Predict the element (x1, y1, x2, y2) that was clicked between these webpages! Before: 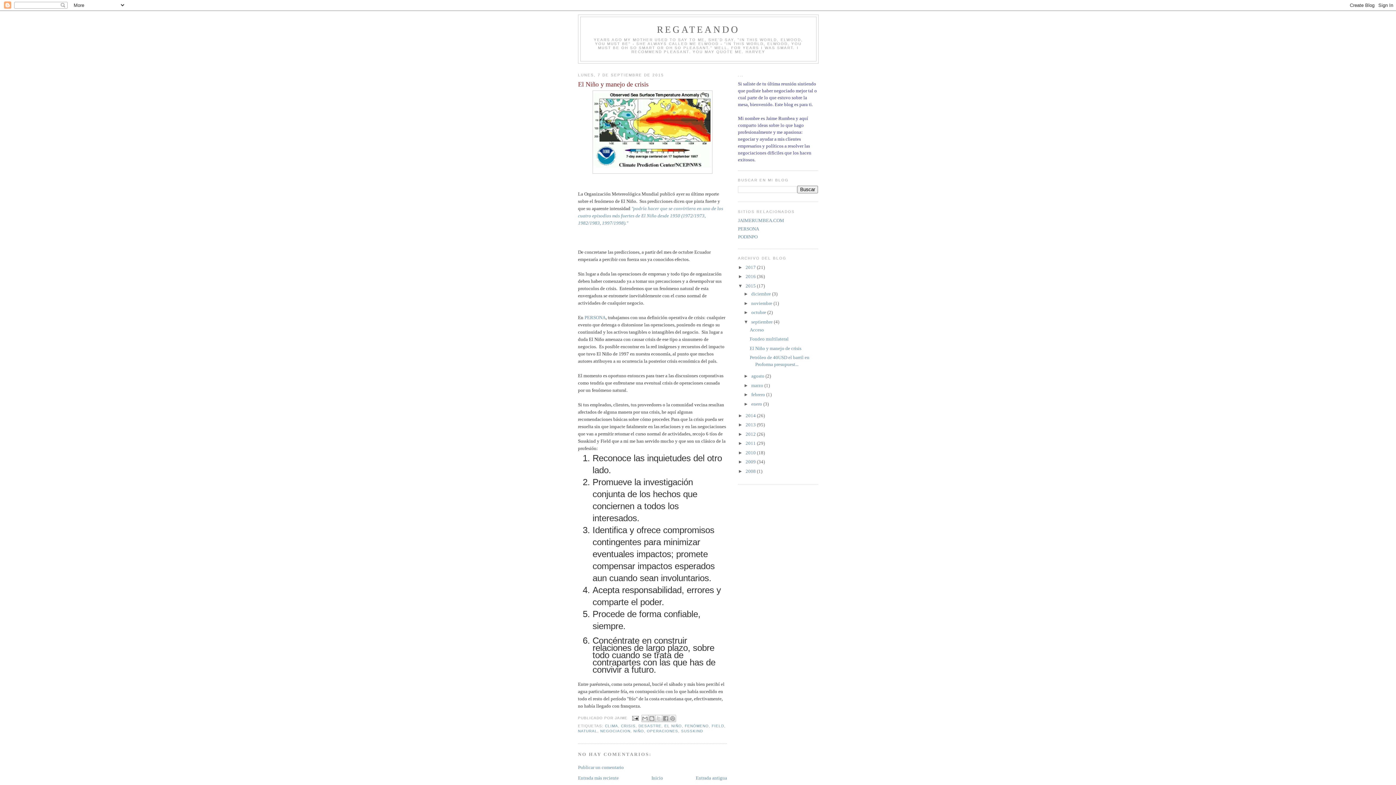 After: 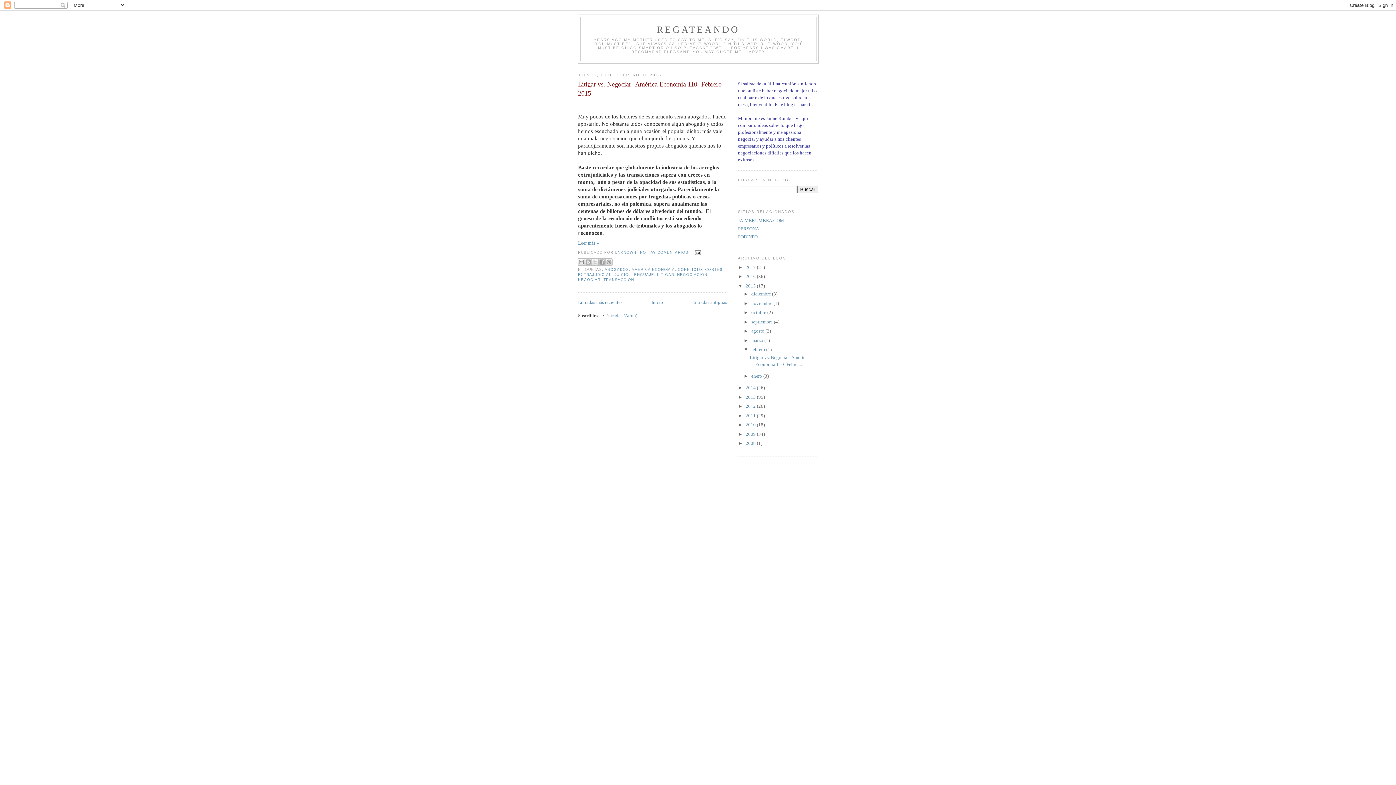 Action: label: febrero  bbox: (751, 392, 766, 397)